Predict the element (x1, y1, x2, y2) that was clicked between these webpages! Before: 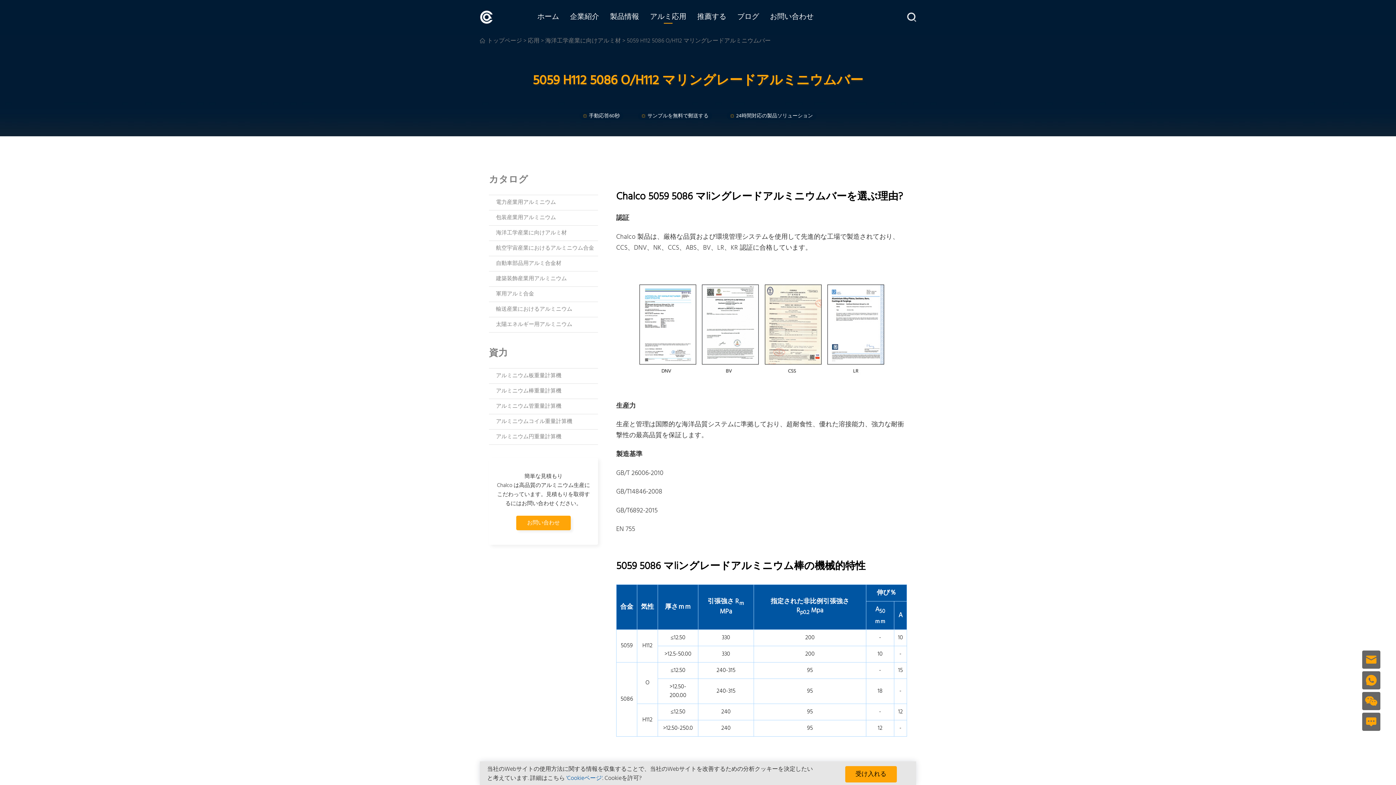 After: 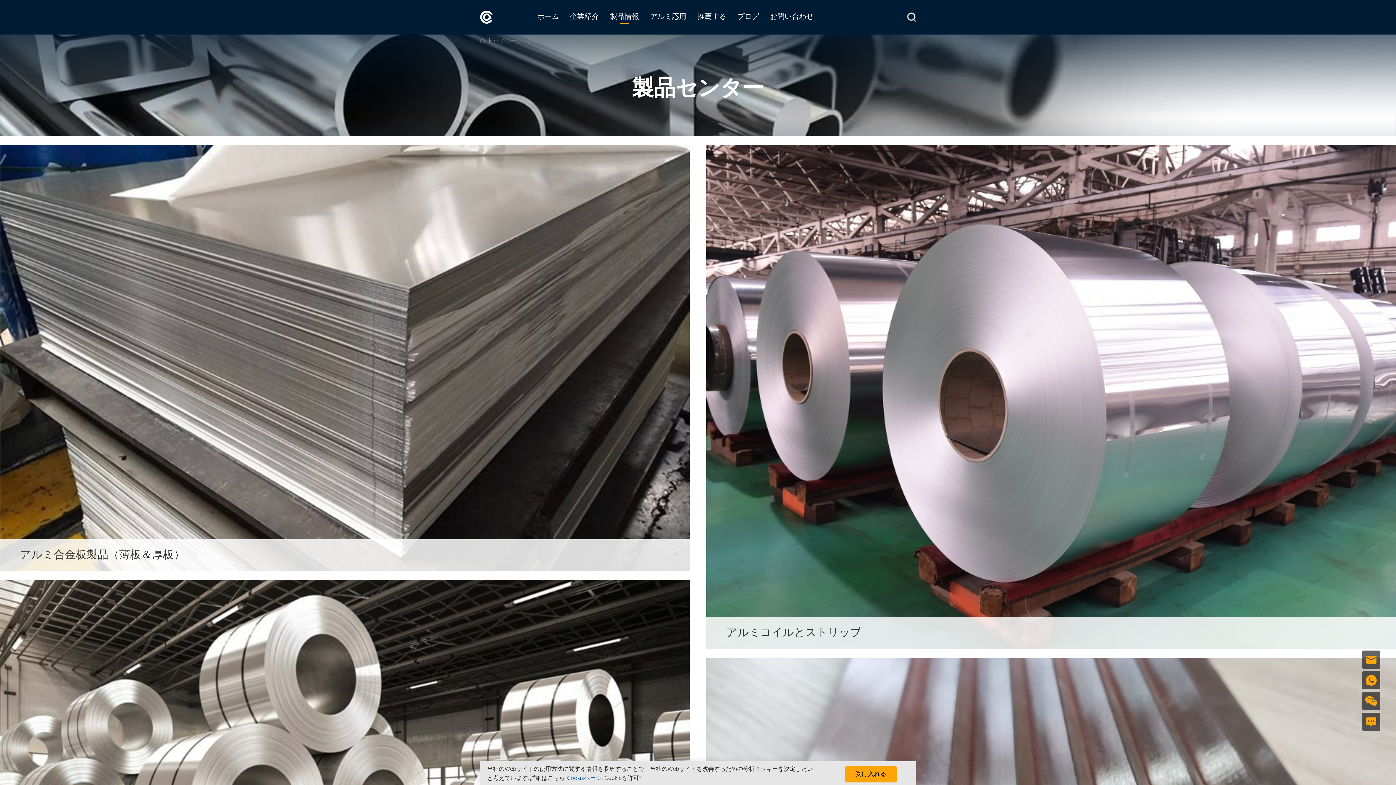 Action: bbox: (610, 0, 639, 34) label: 製品情報